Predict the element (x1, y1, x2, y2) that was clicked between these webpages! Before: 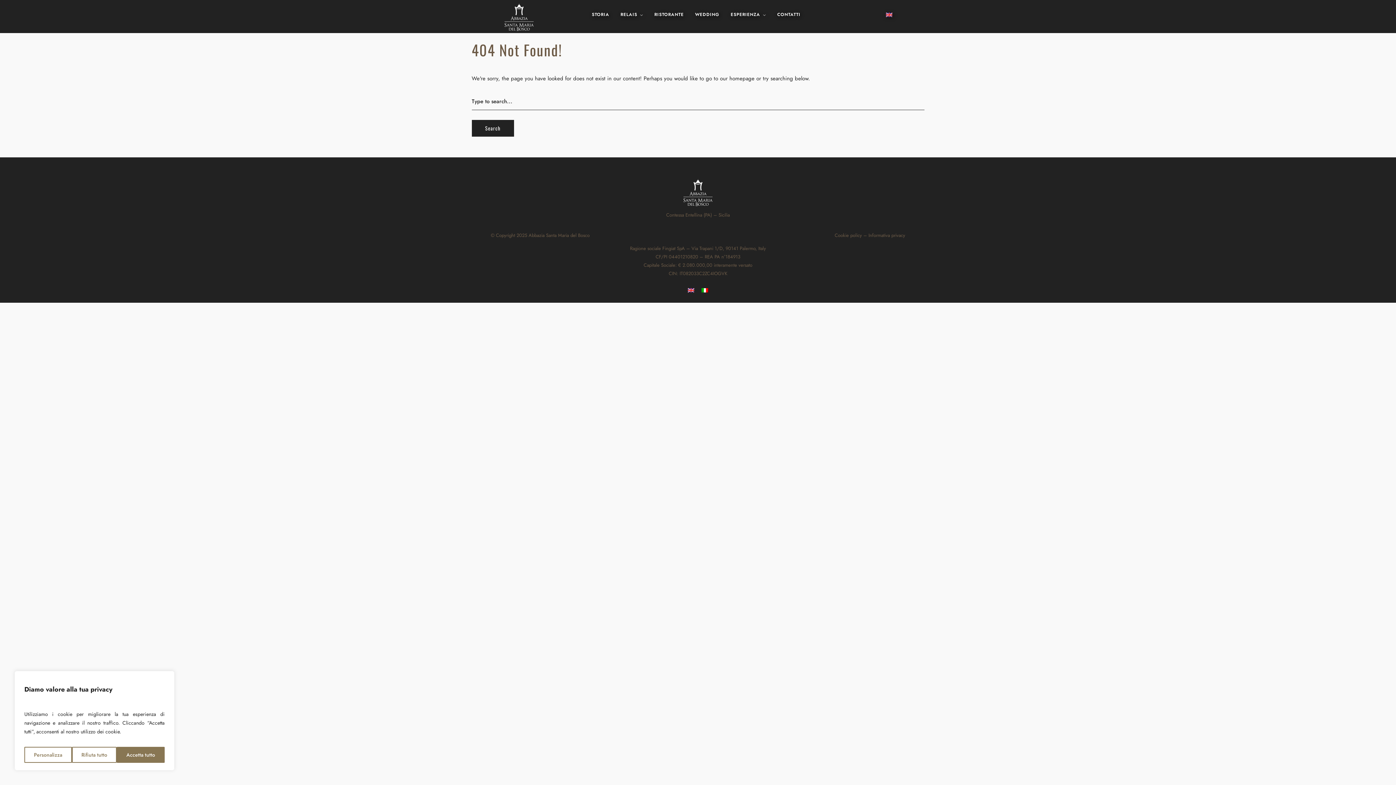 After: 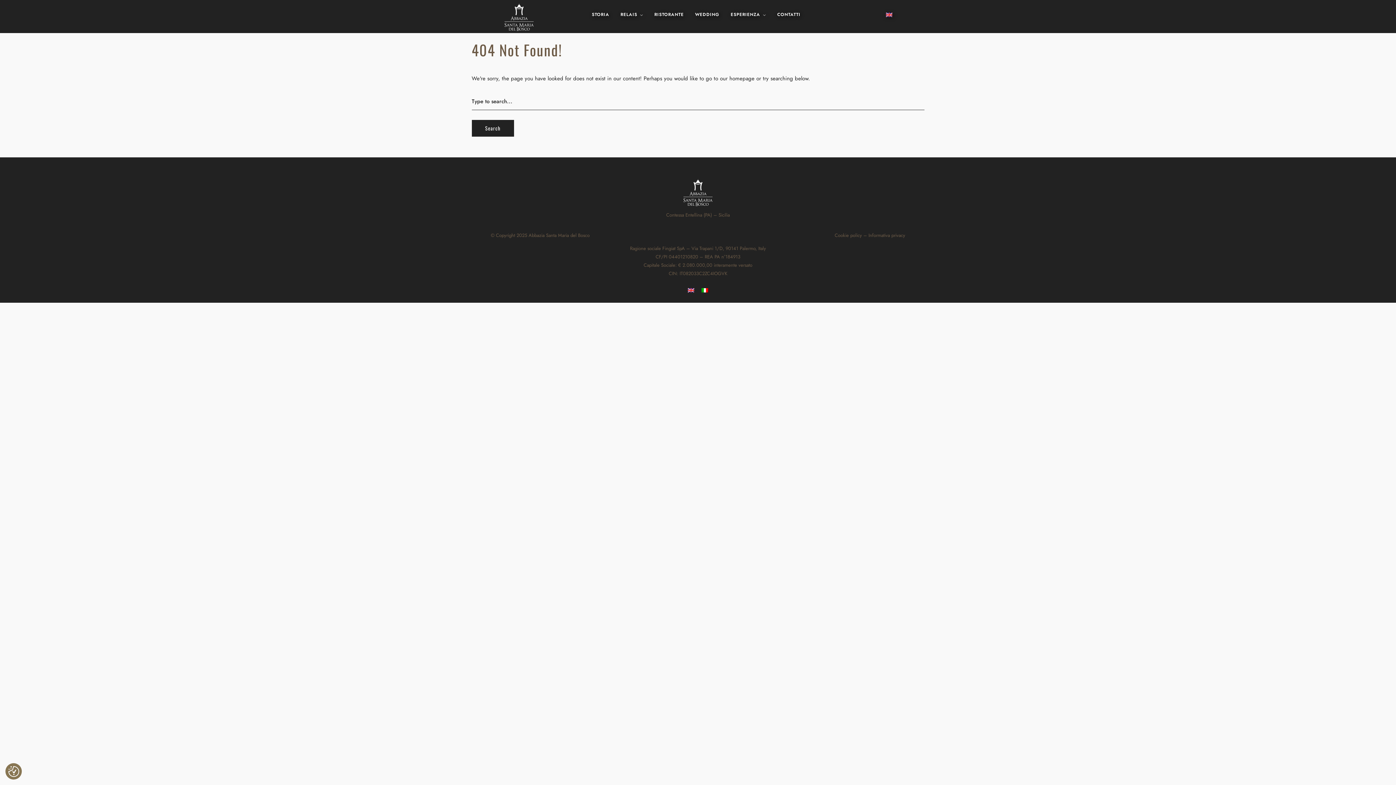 Action: bbox: (116, 747, 164, 763) label: Accetta tutto